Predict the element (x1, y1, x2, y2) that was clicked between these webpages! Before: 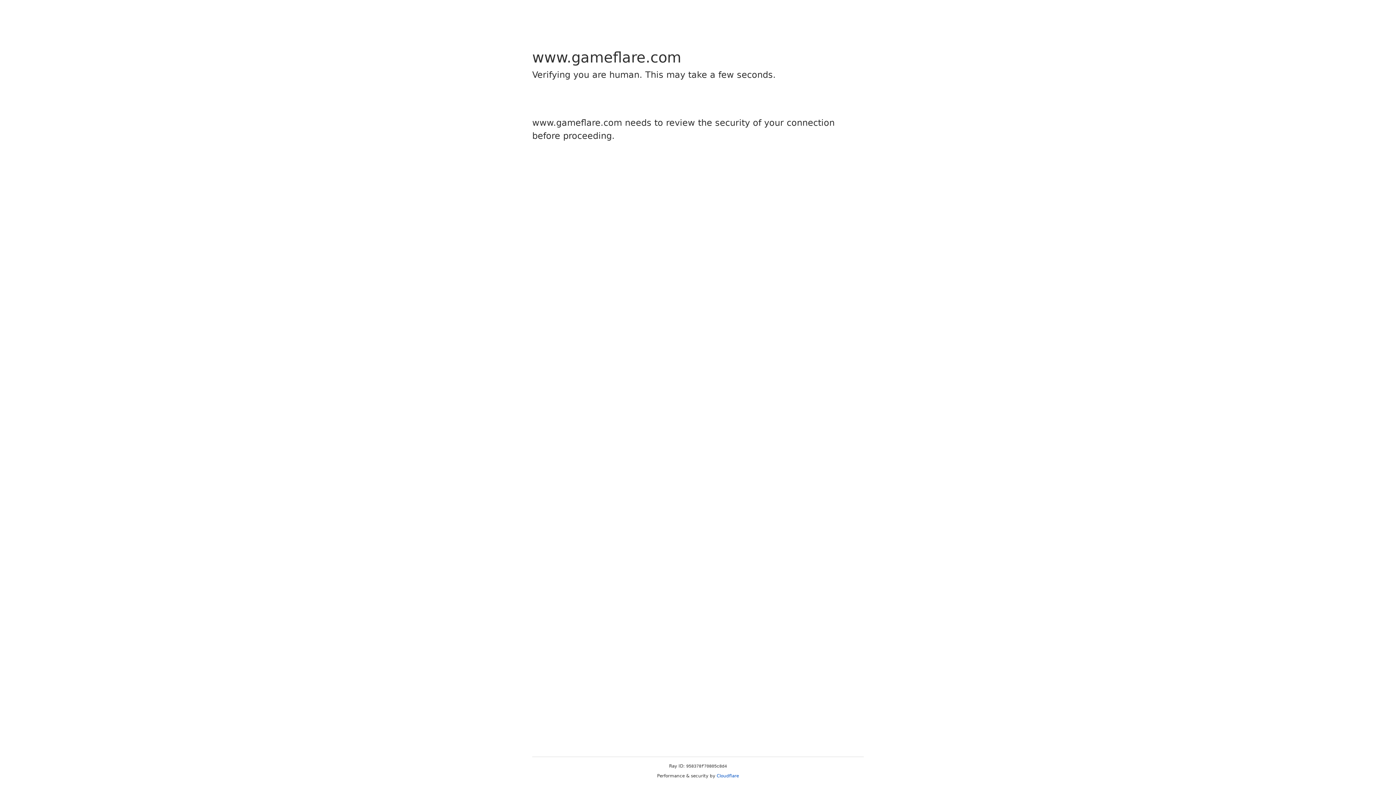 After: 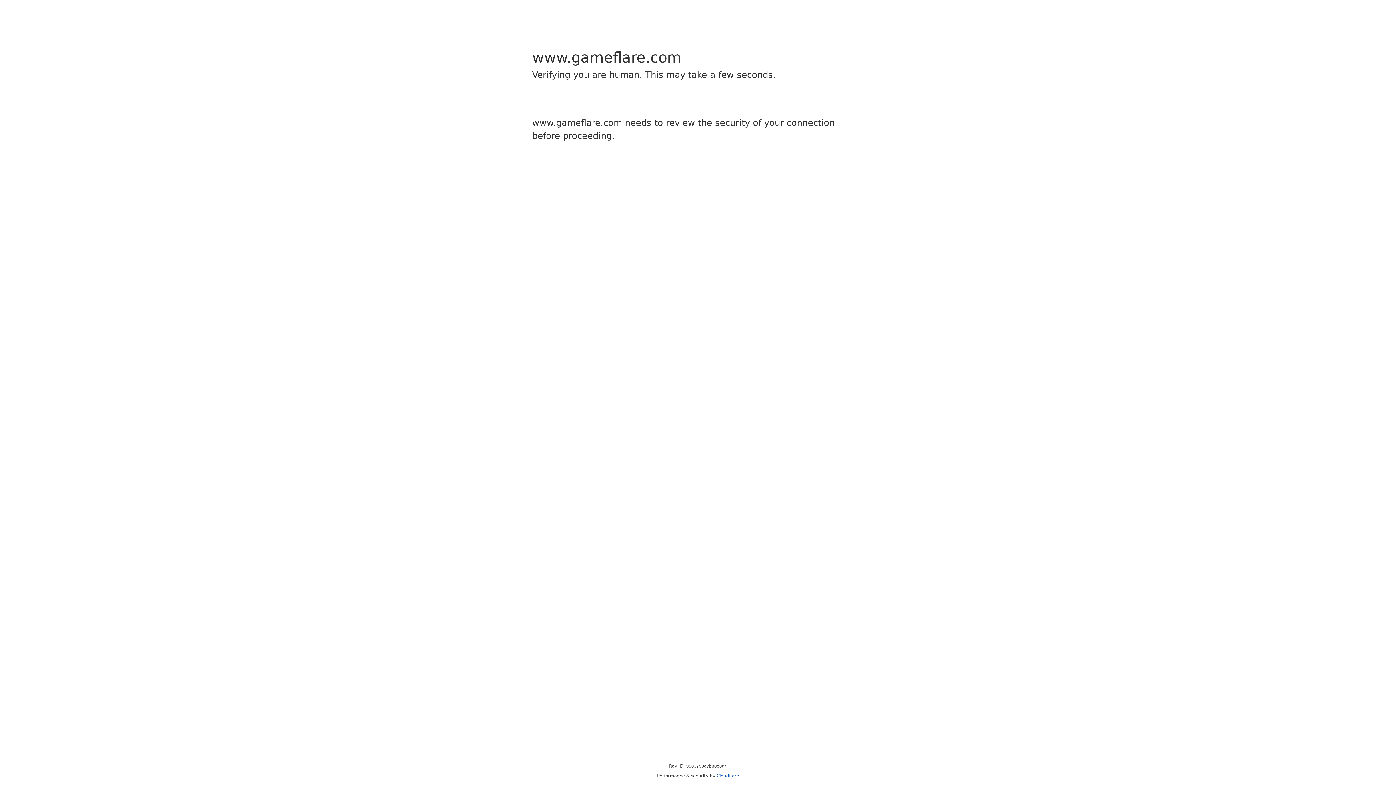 Action: label: Cloudflare bbox: (716, 773, 739, 778)